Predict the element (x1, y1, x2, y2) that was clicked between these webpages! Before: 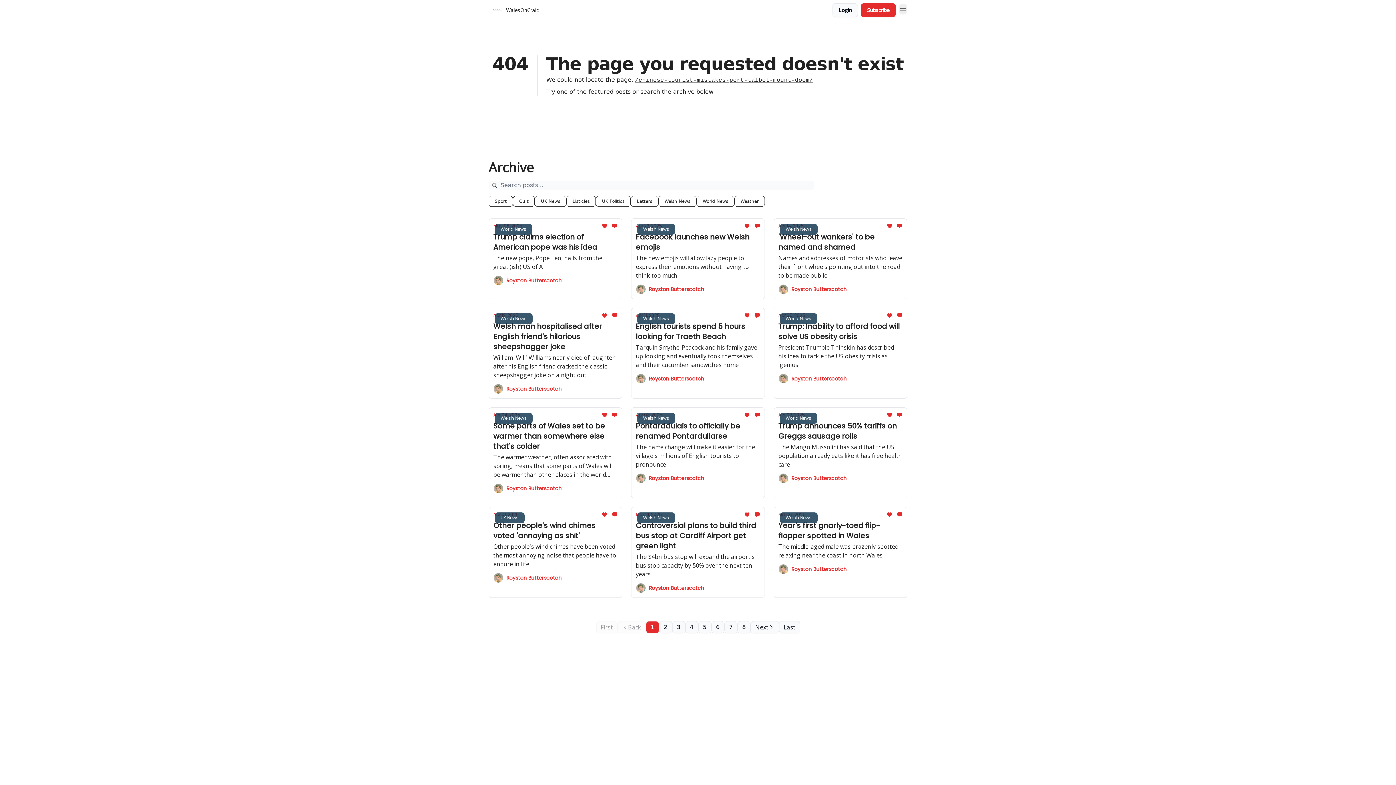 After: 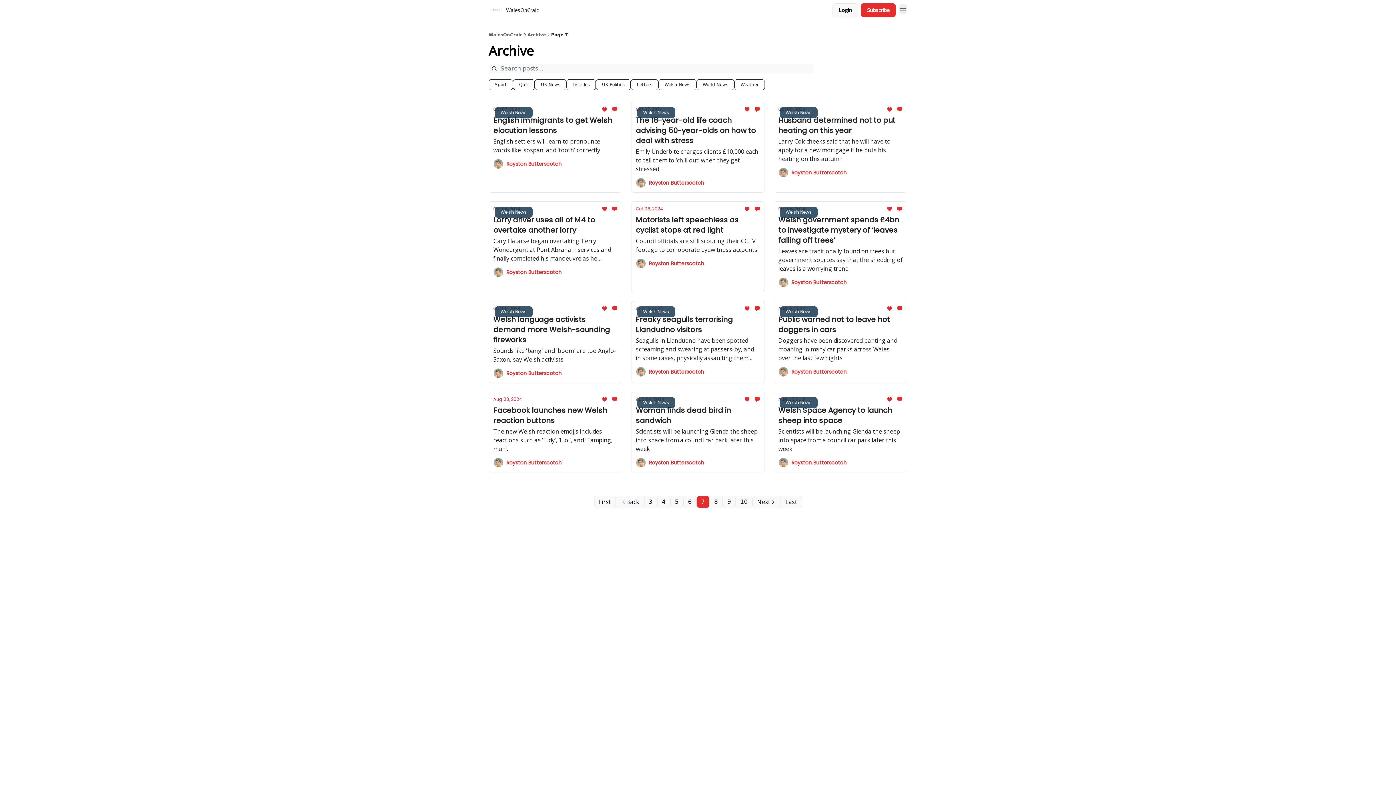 Action: label: 7 bbox: (724, 621, 737, 633)